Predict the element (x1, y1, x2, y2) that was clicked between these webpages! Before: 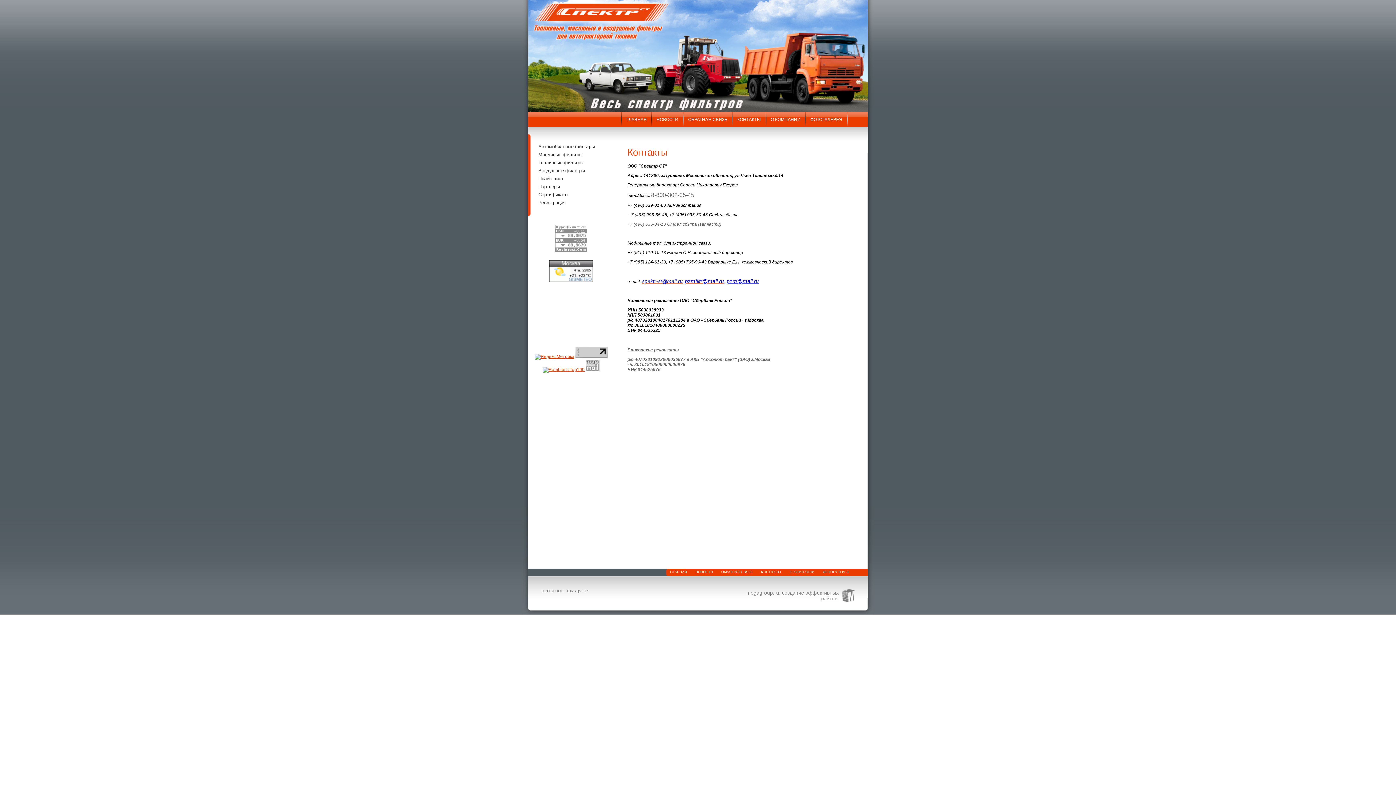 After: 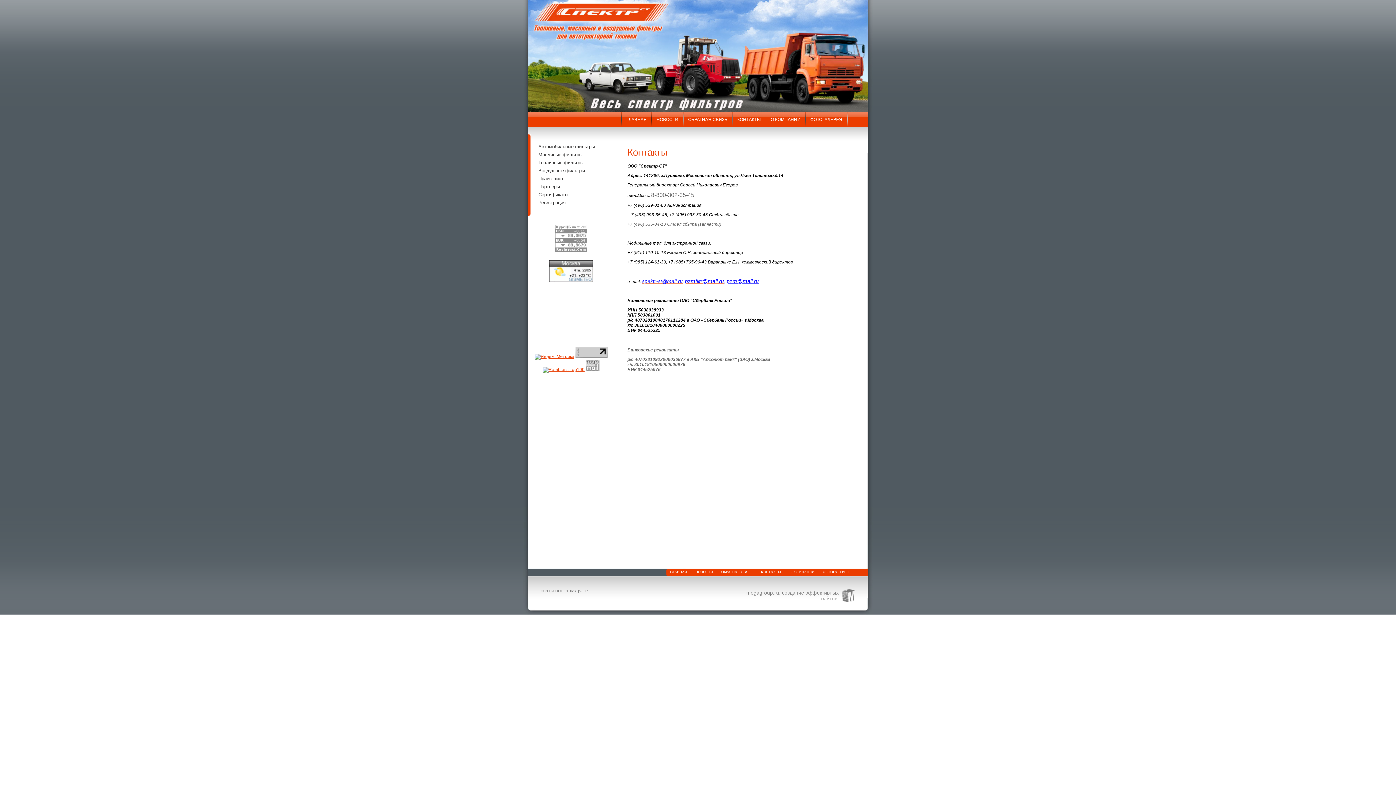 Action: bbox: (575, 354, 607, 359)